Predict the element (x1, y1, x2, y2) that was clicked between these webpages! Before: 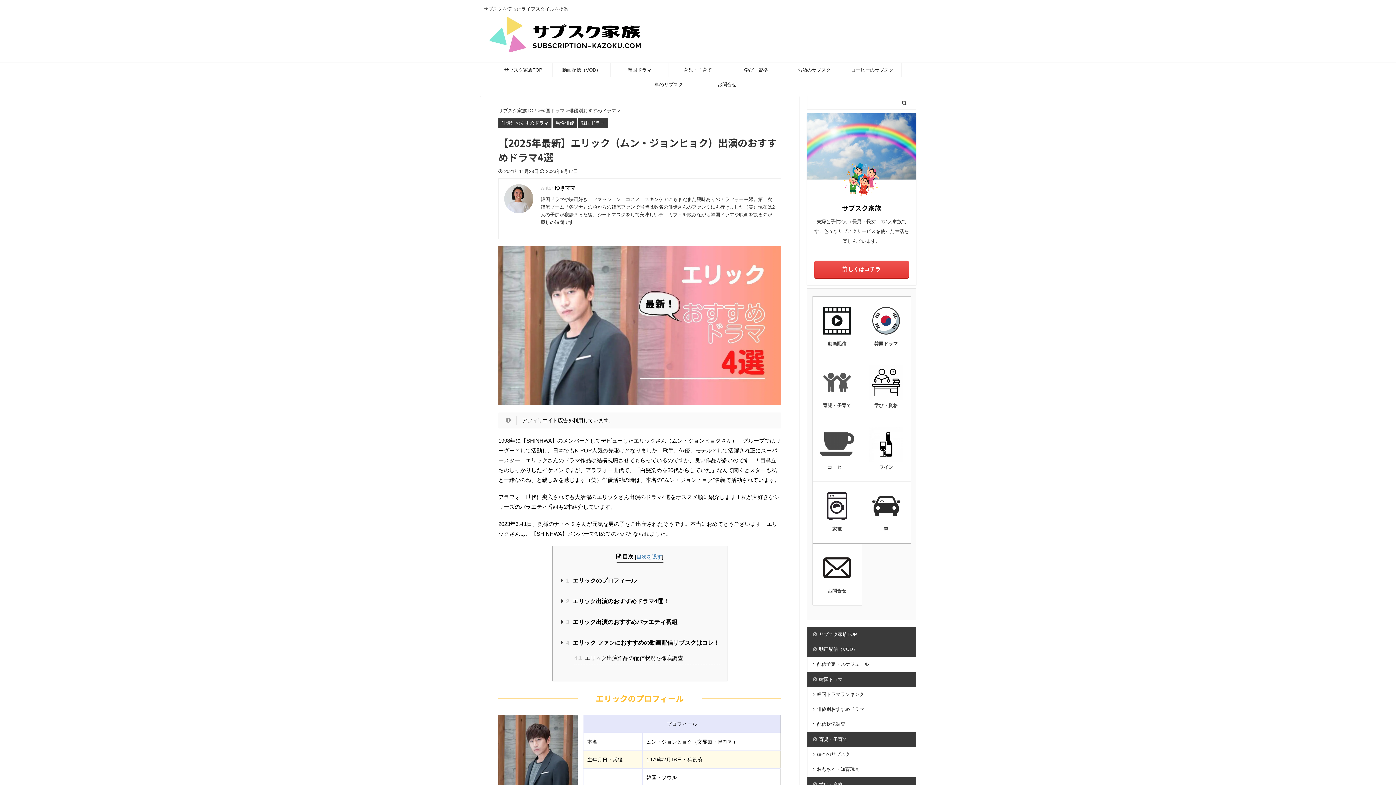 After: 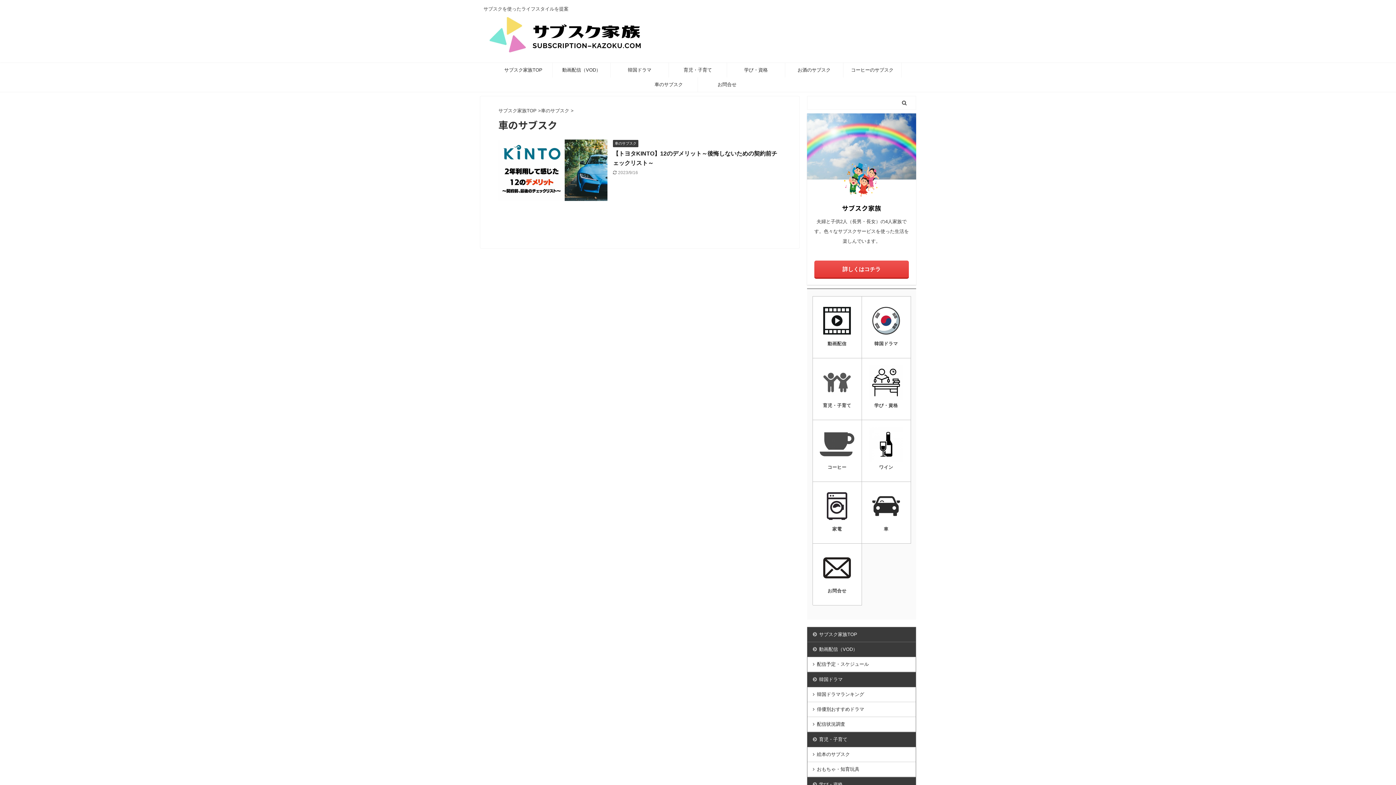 Action: label: 車 bbox: (861, 481, 910, 543)